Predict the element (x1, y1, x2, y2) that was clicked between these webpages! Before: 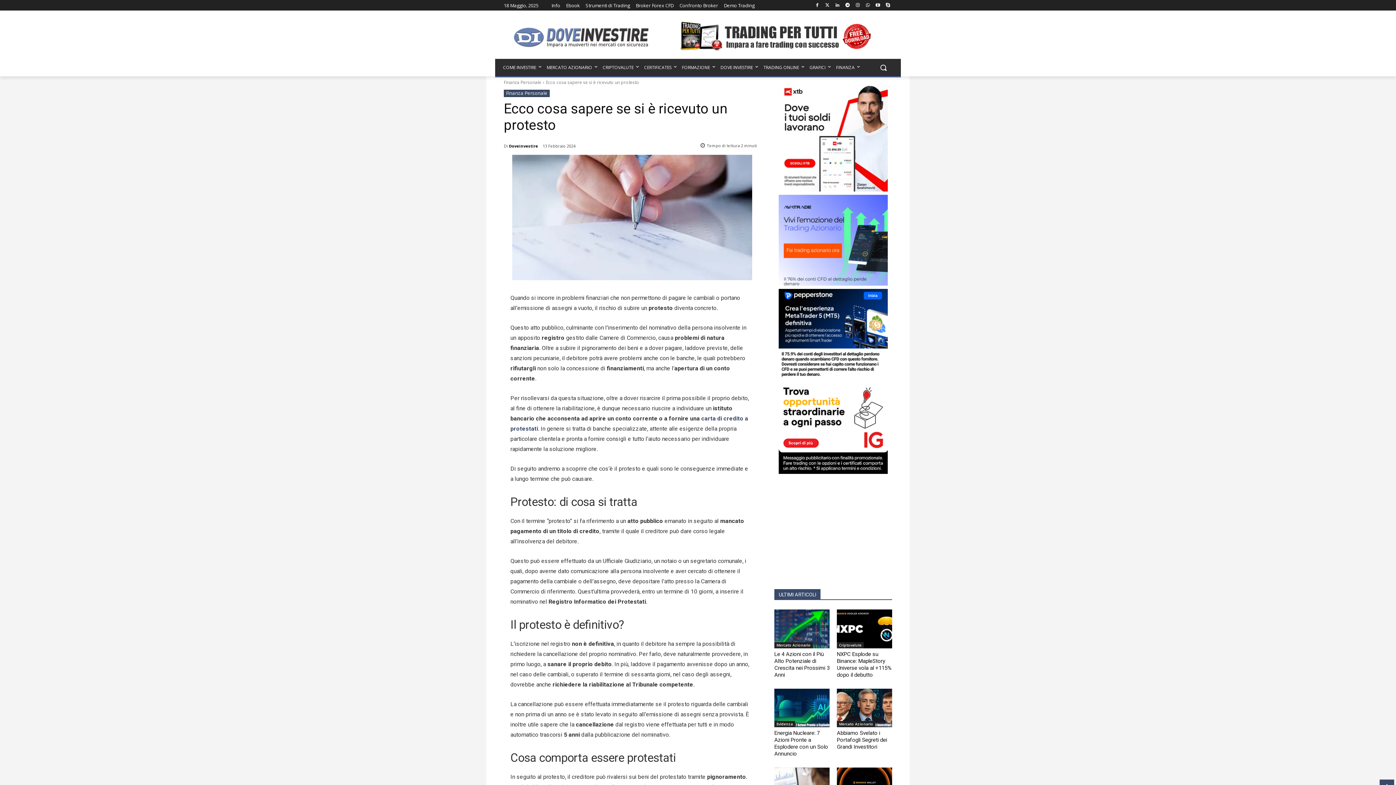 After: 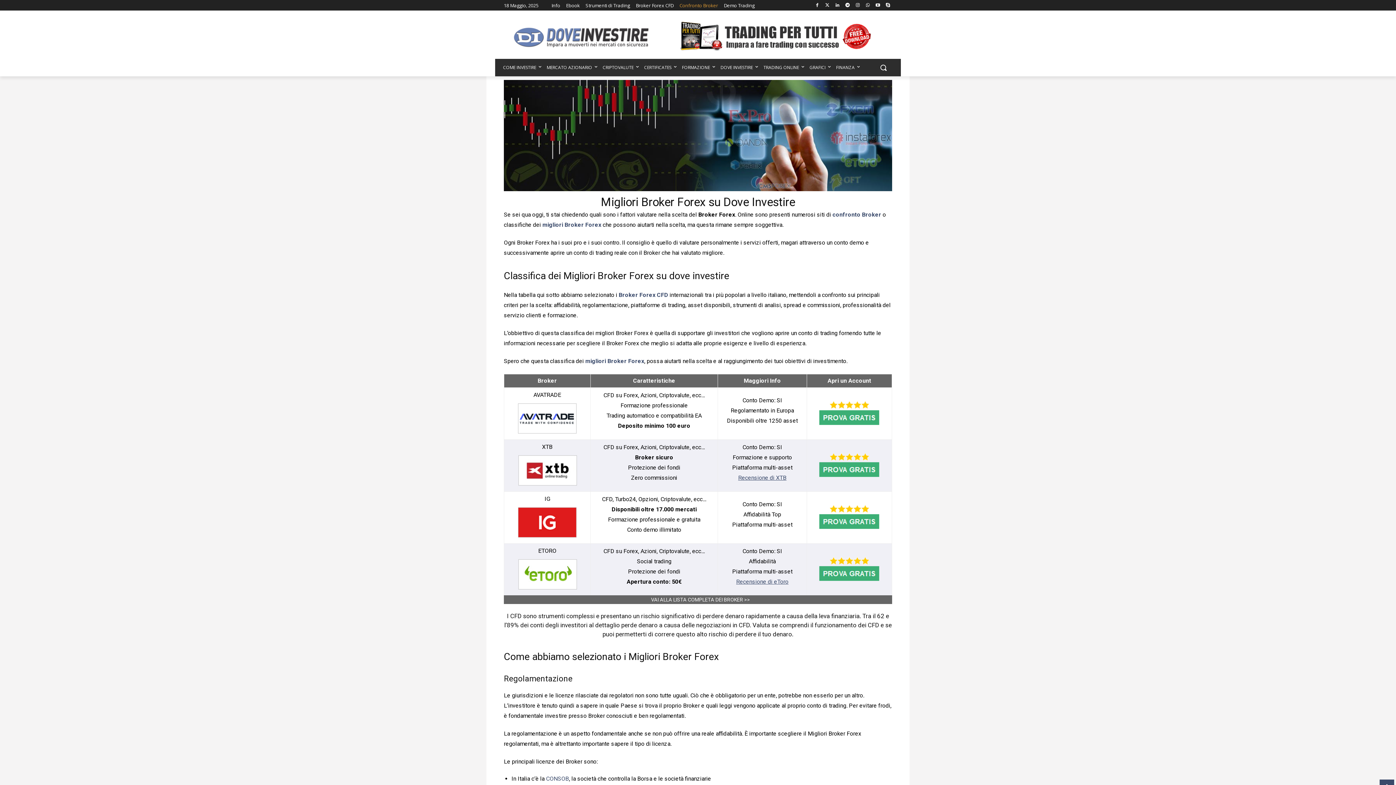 Action: label: Confronto Broker bbox: (679, 0, 718, 10)